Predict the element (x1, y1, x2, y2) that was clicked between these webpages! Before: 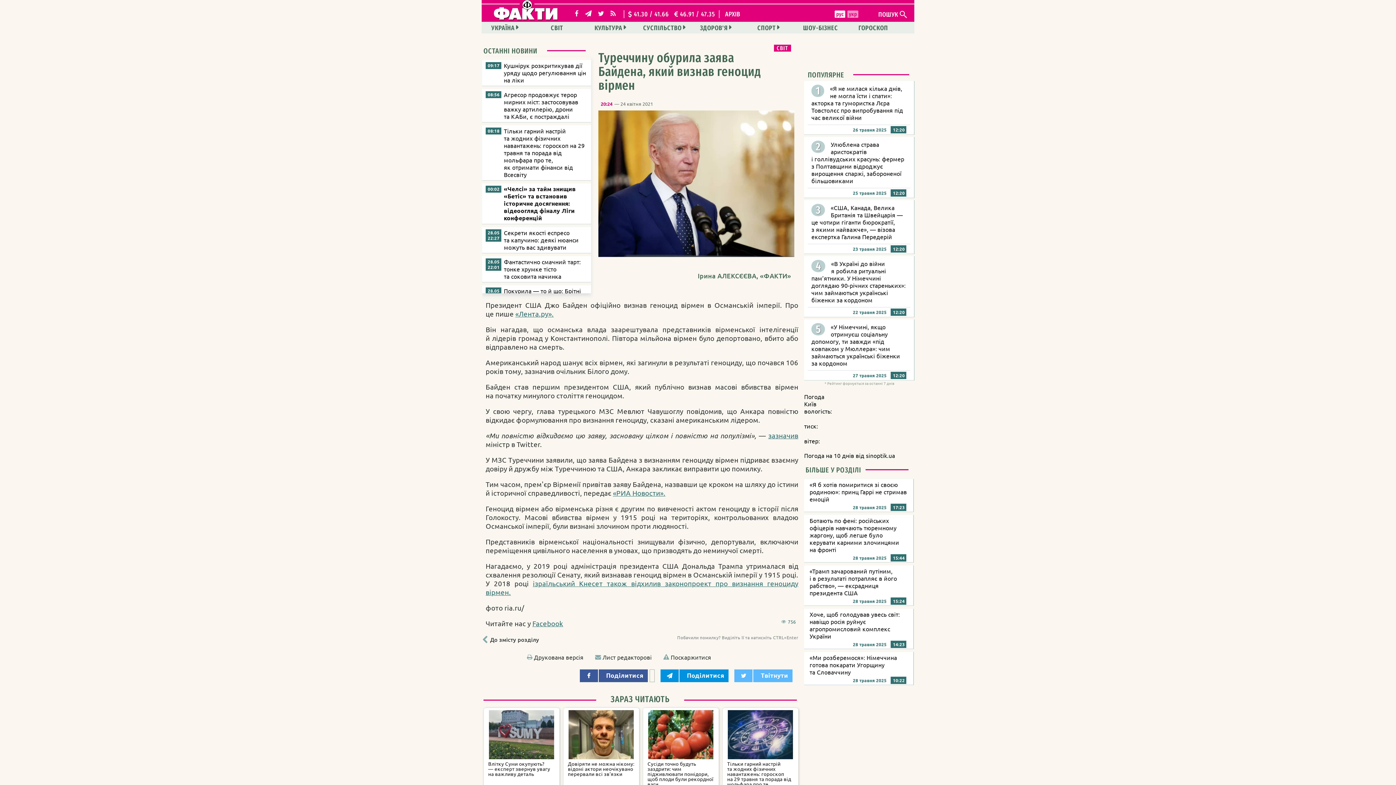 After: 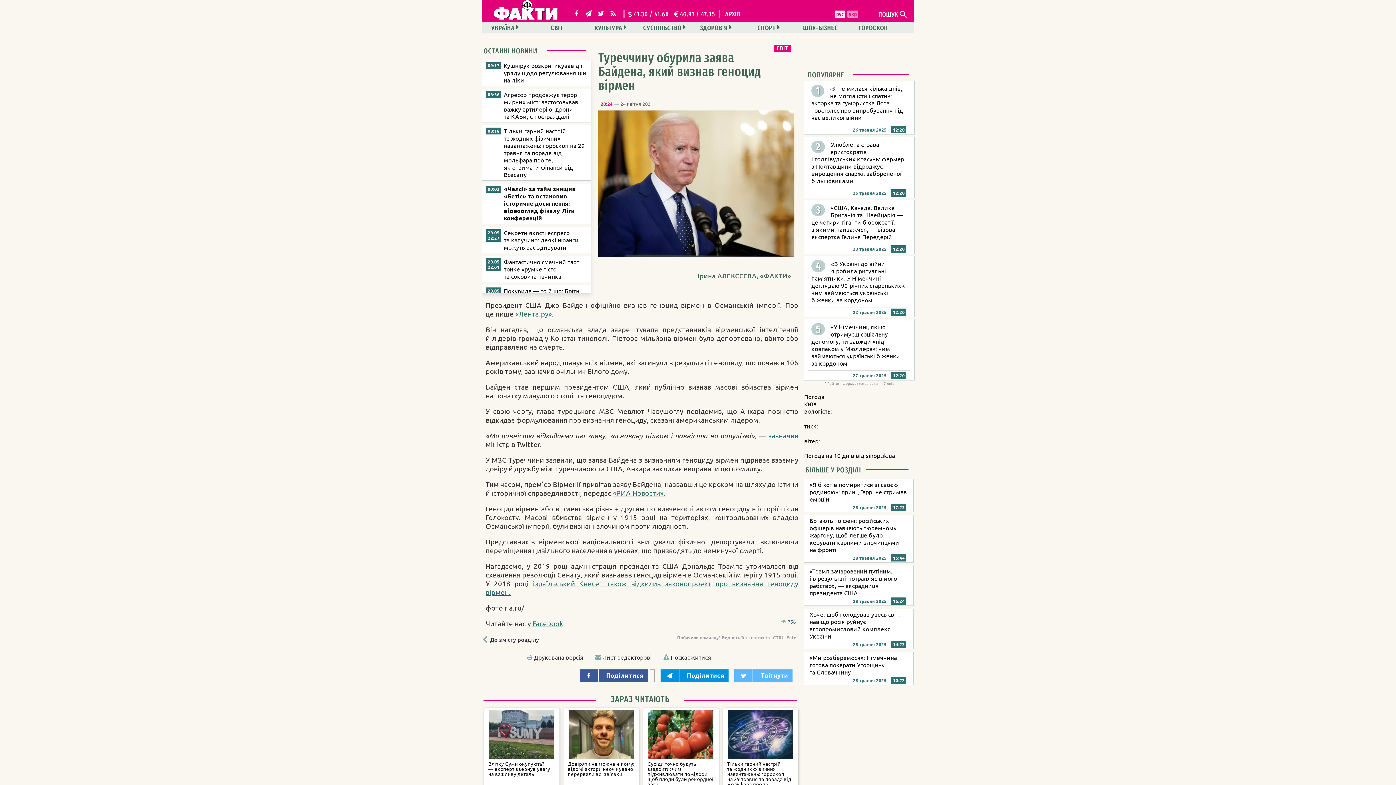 Action: bbox: (804, 465, 865, 474) label: БІЛЬШЕ У РОЗДІЛІ